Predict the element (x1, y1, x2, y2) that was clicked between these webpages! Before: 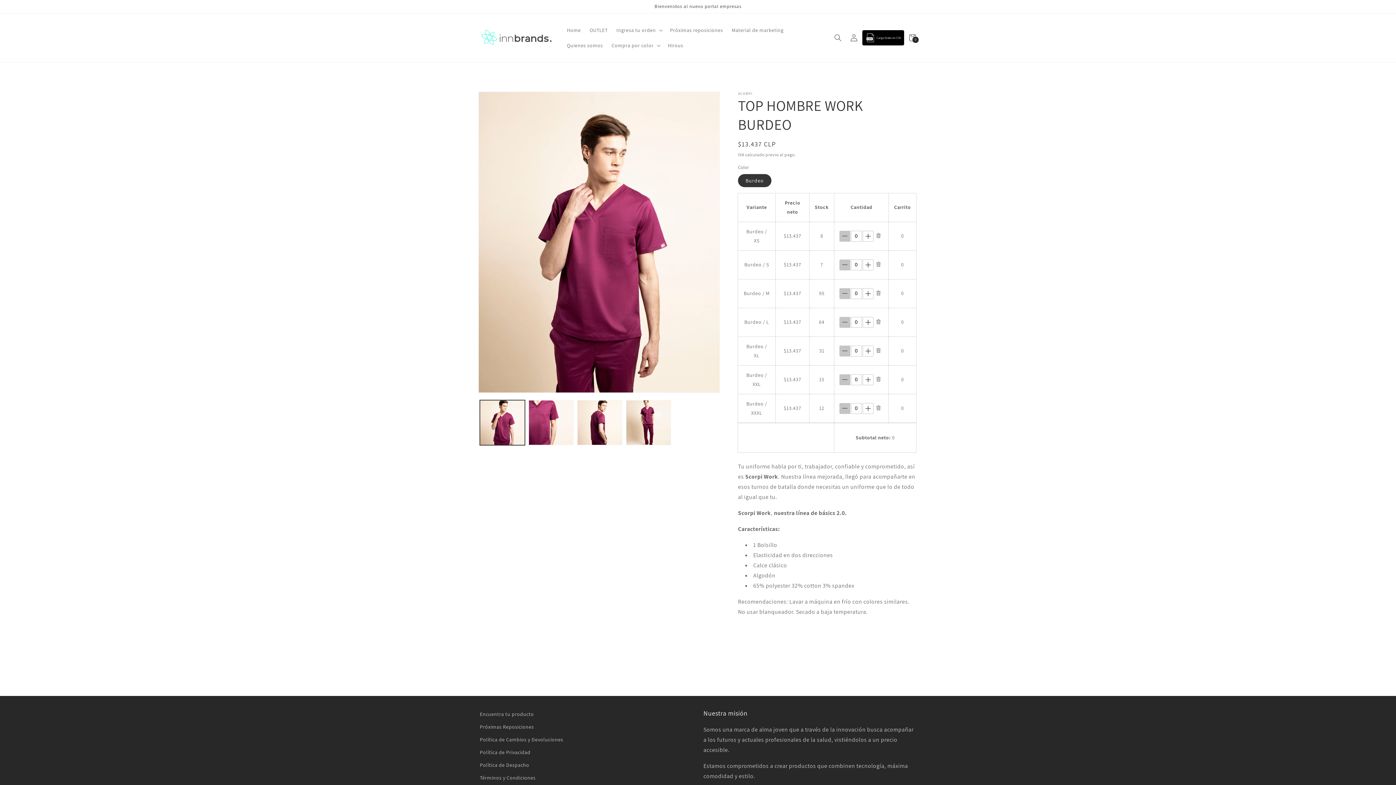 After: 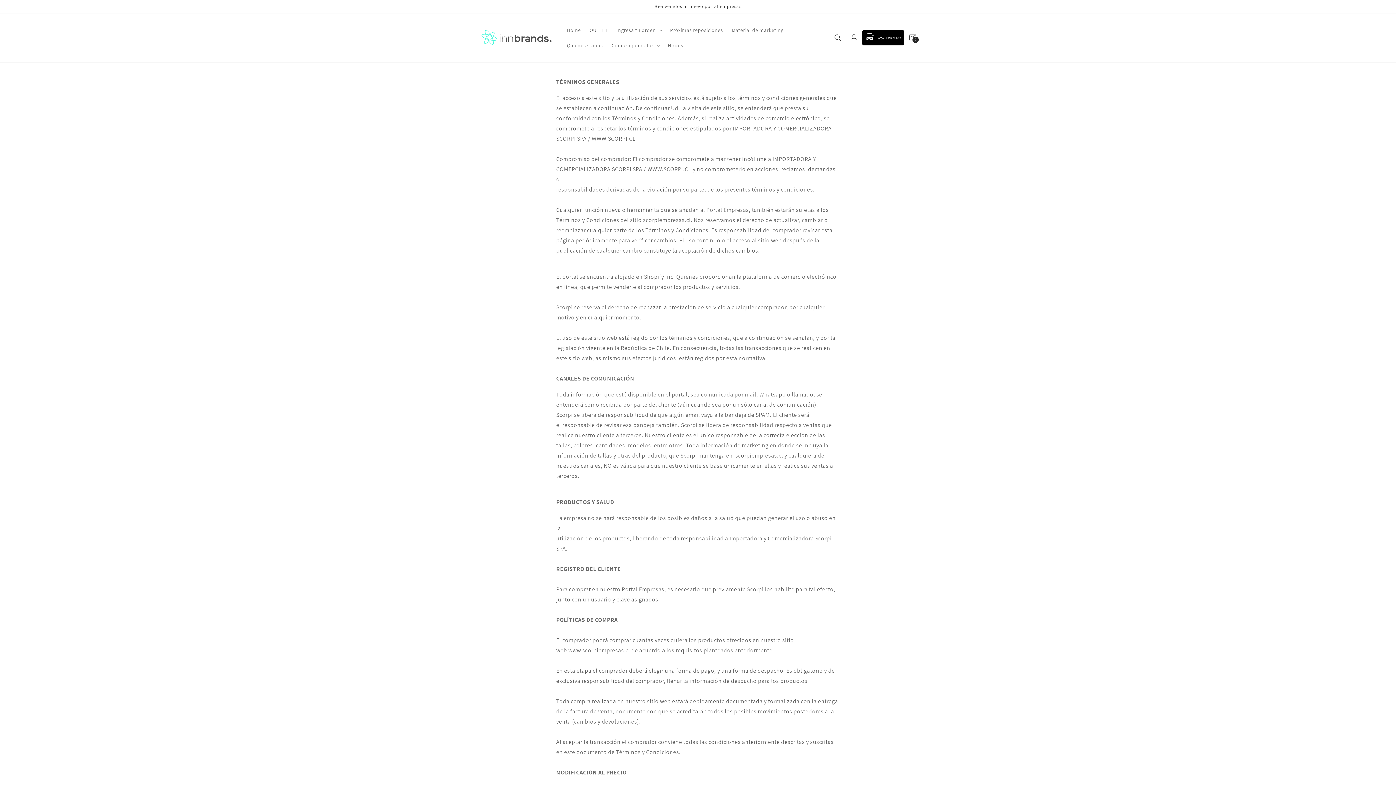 Action: bbox: (480, 771, 535, 784) label: Términos y Condiciones